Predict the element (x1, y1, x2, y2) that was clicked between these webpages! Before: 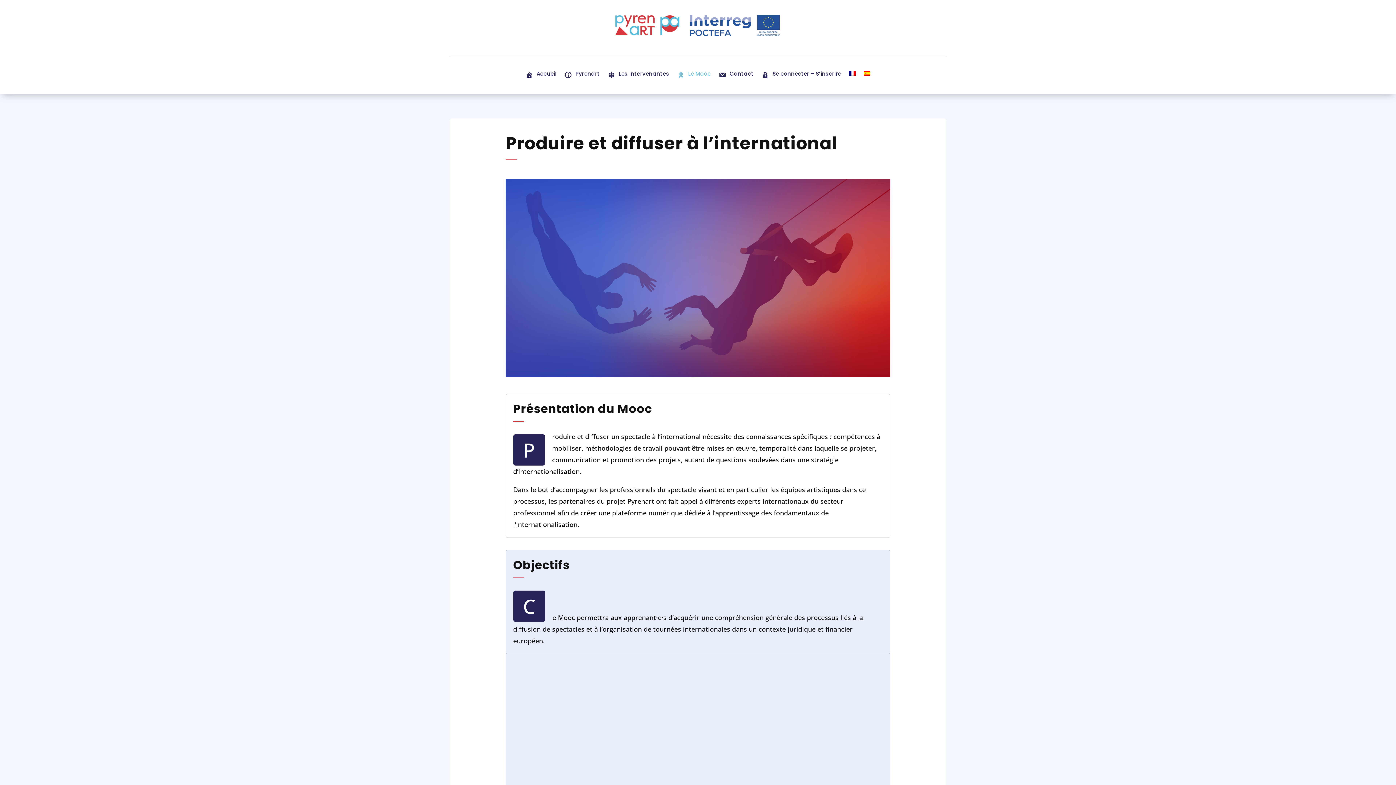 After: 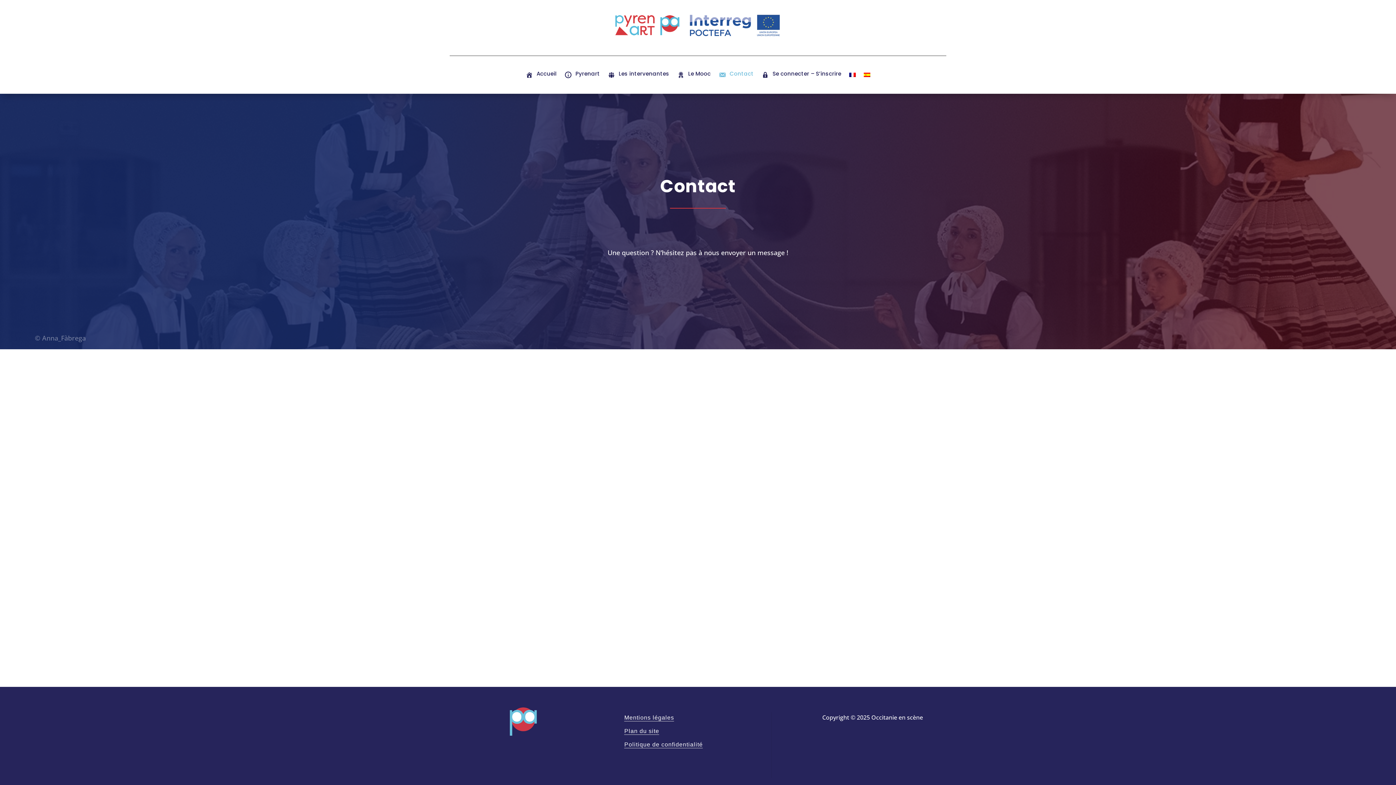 Action: label: Contact bbox: (718, 71, 753, 81)